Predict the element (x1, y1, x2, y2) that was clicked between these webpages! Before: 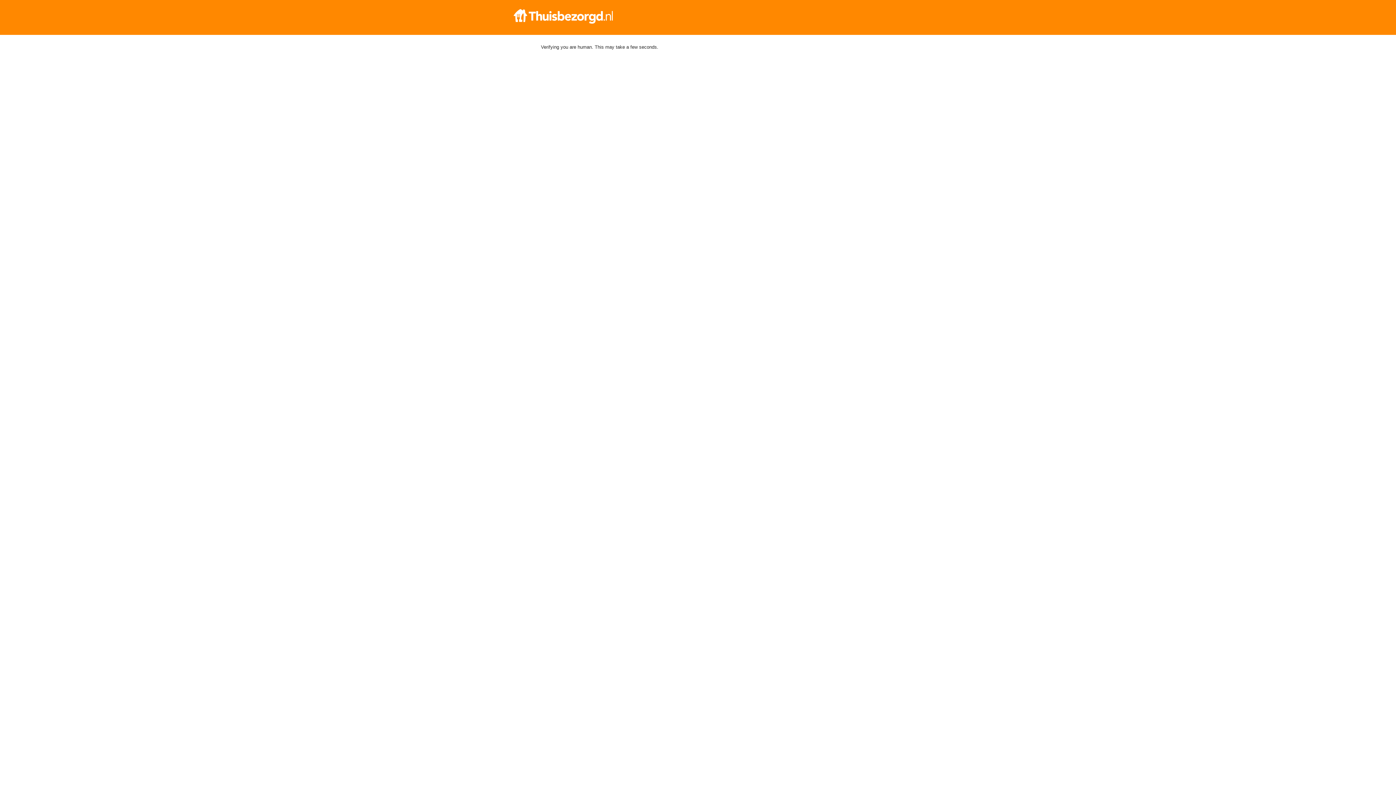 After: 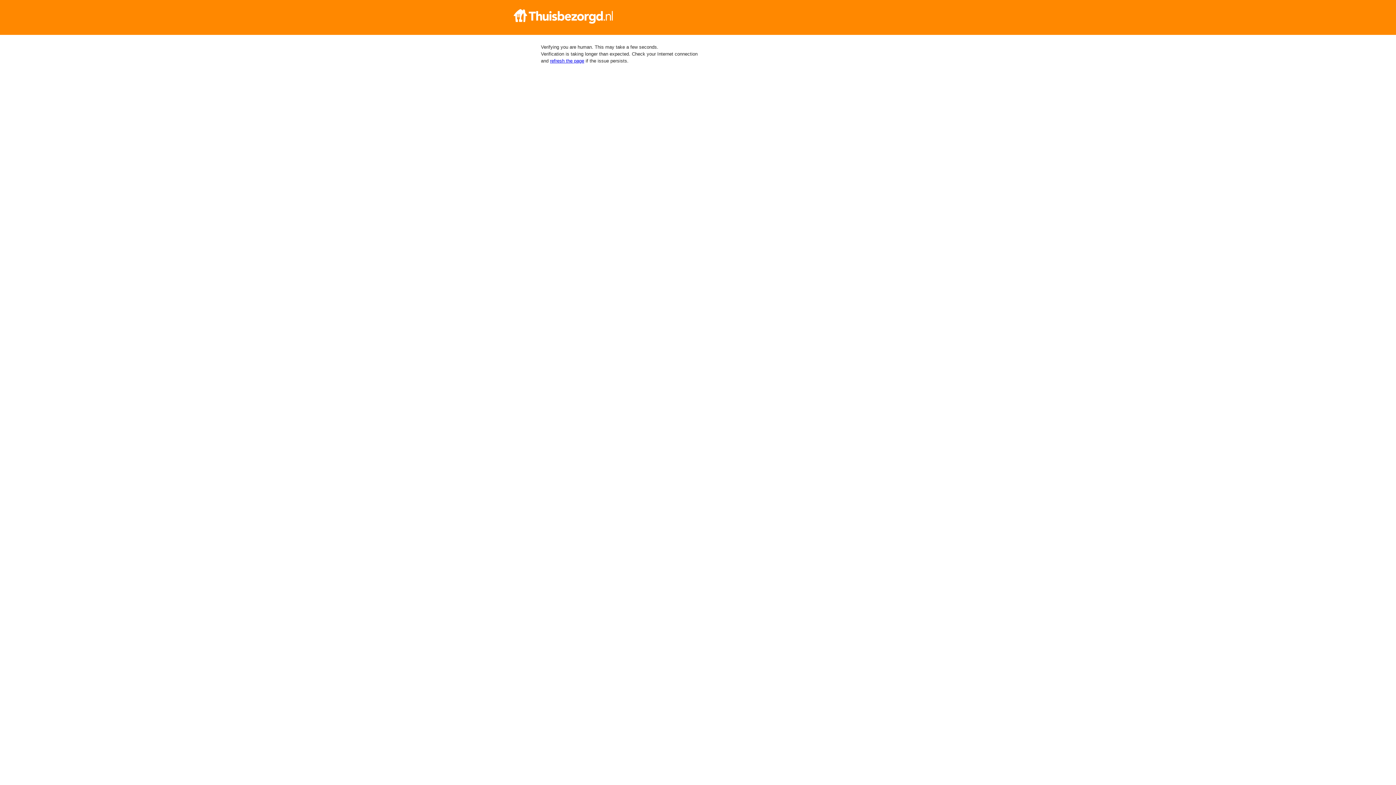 Action: bbox: (512, 9, 884, 23)